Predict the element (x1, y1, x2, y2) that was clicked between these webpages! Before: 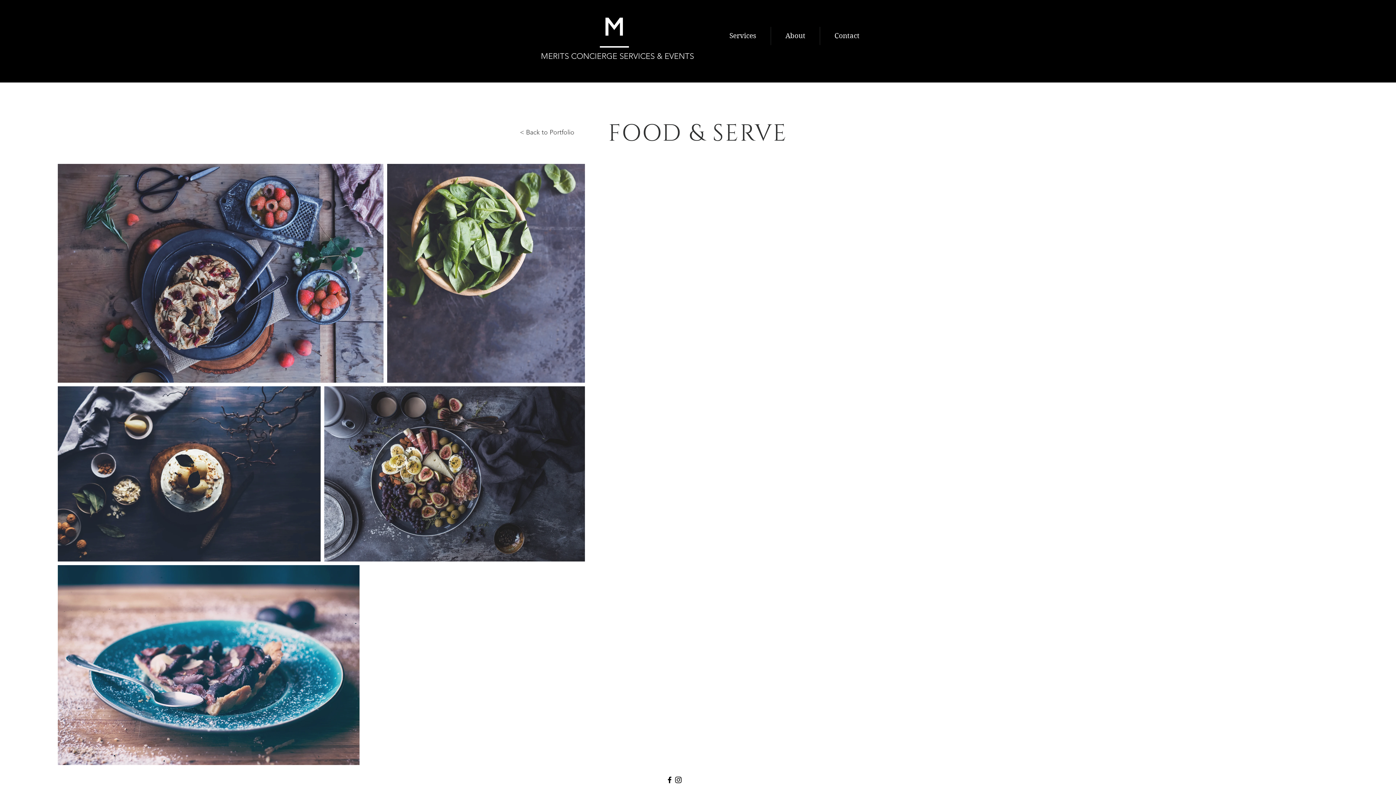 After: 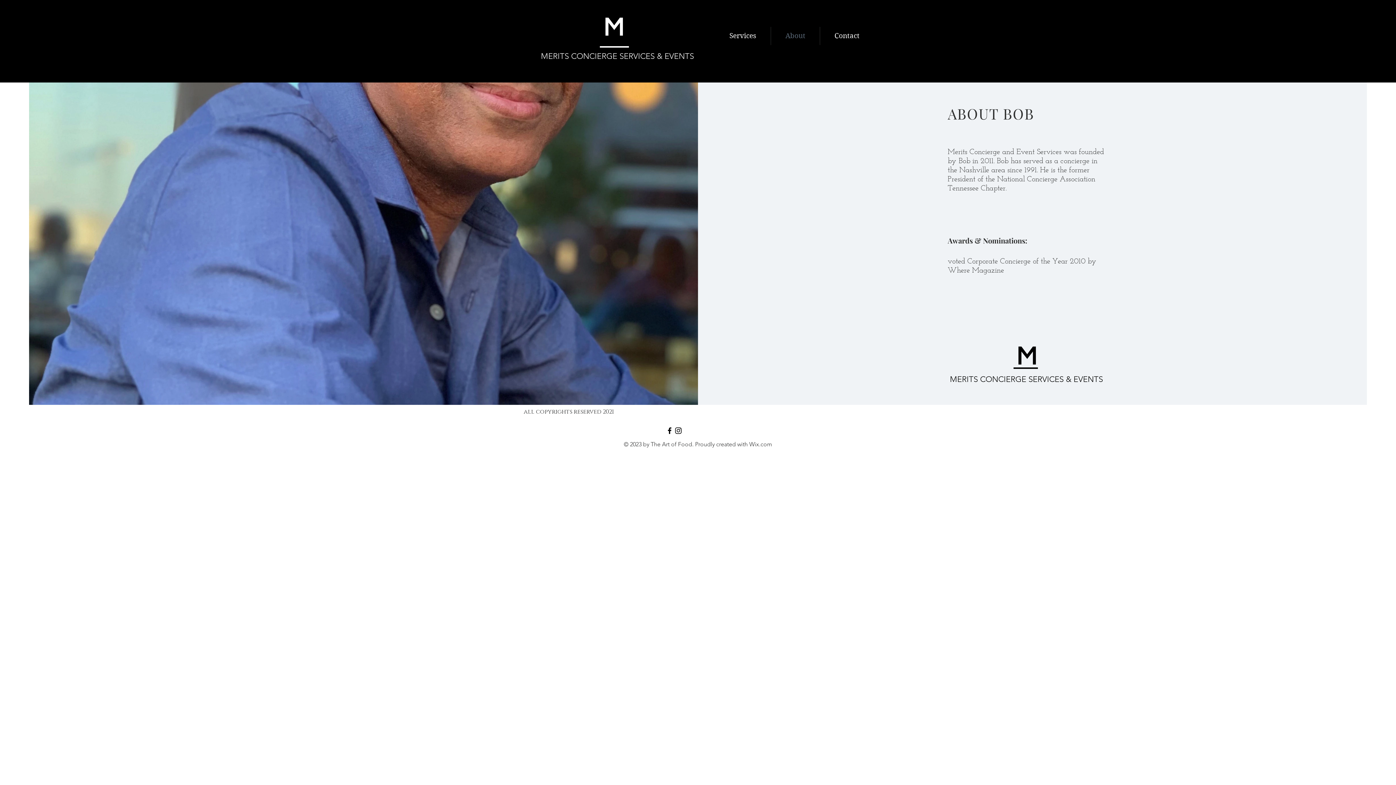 Action: bbox: (771, 26, 820, 45) label: About